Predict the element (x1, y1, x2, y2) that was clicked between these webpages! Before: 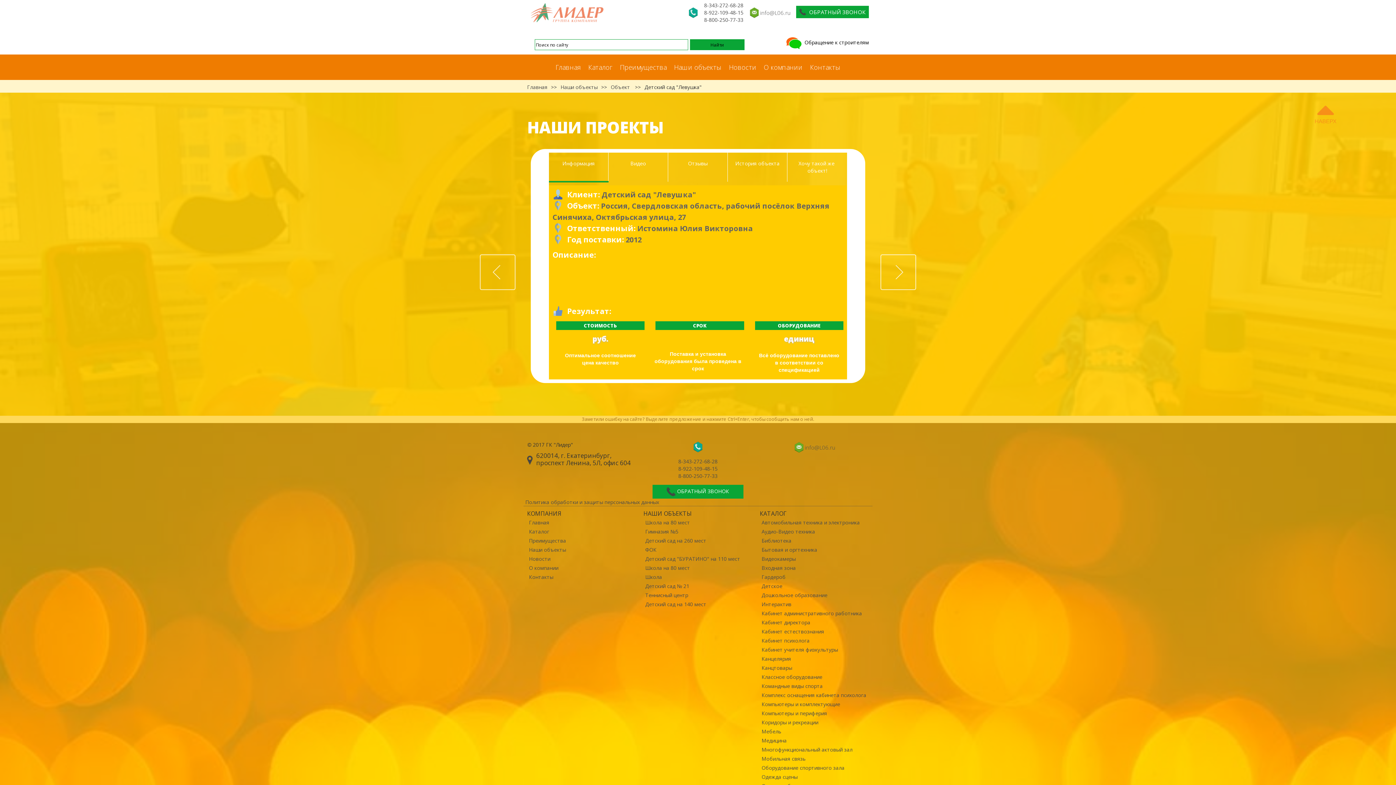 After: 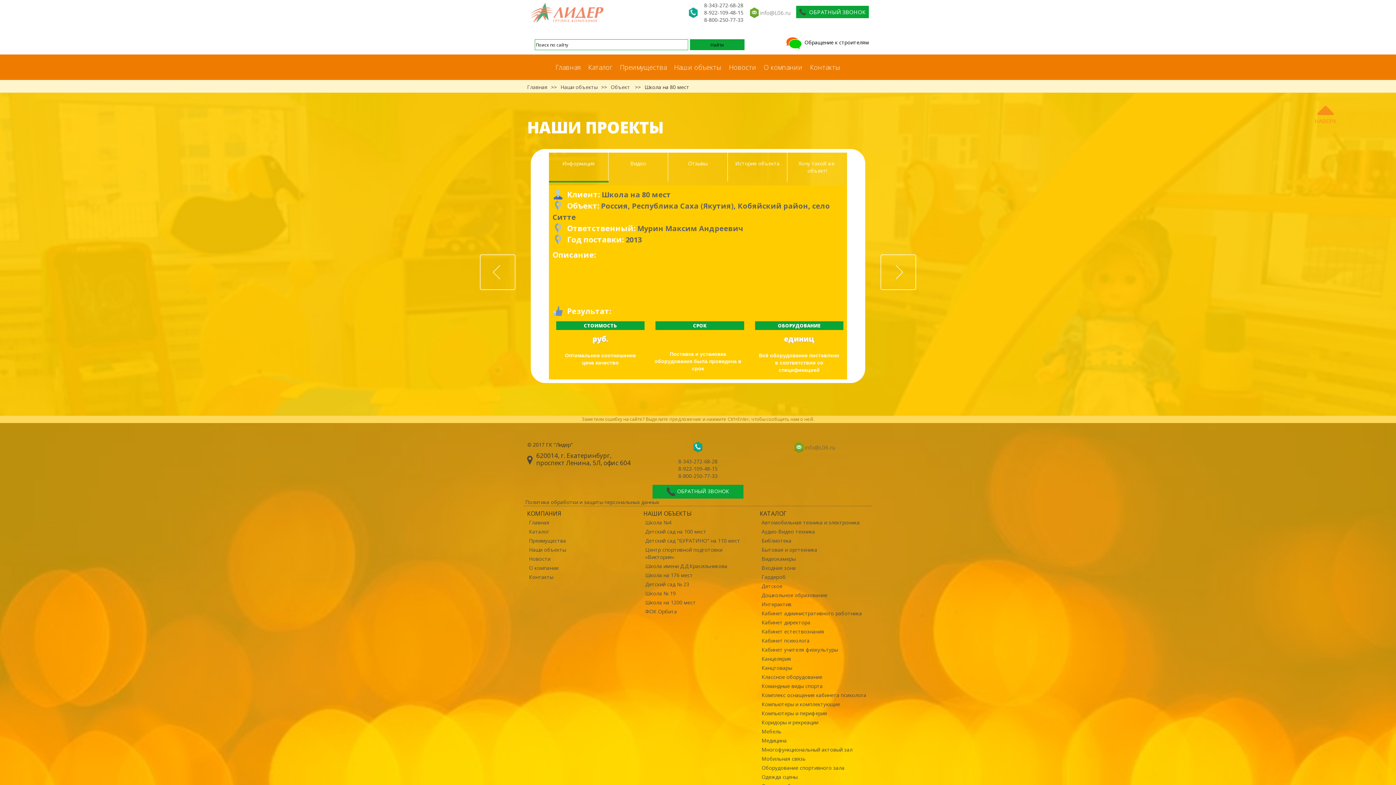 Action: label: Школа на 80 мест bbox: (643, 519, 752, 526)